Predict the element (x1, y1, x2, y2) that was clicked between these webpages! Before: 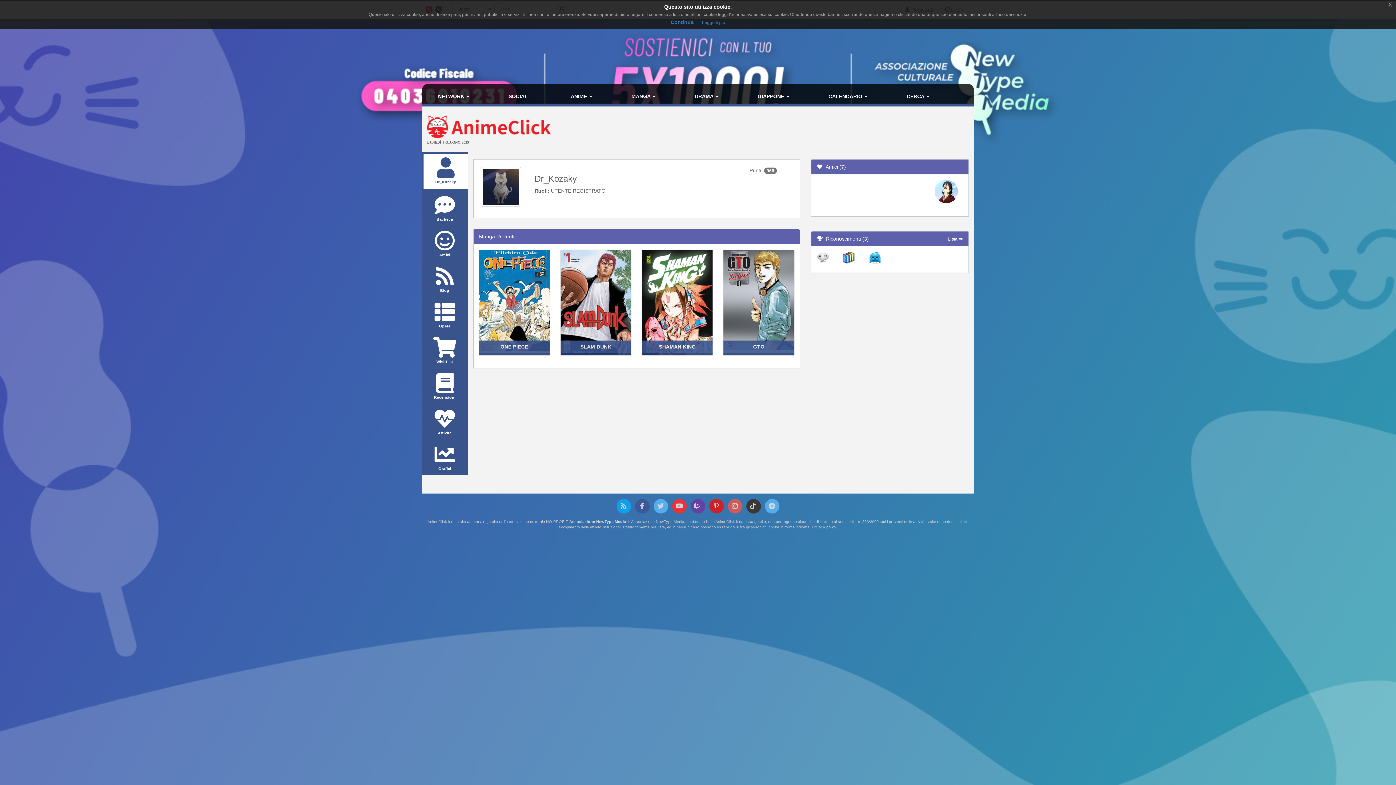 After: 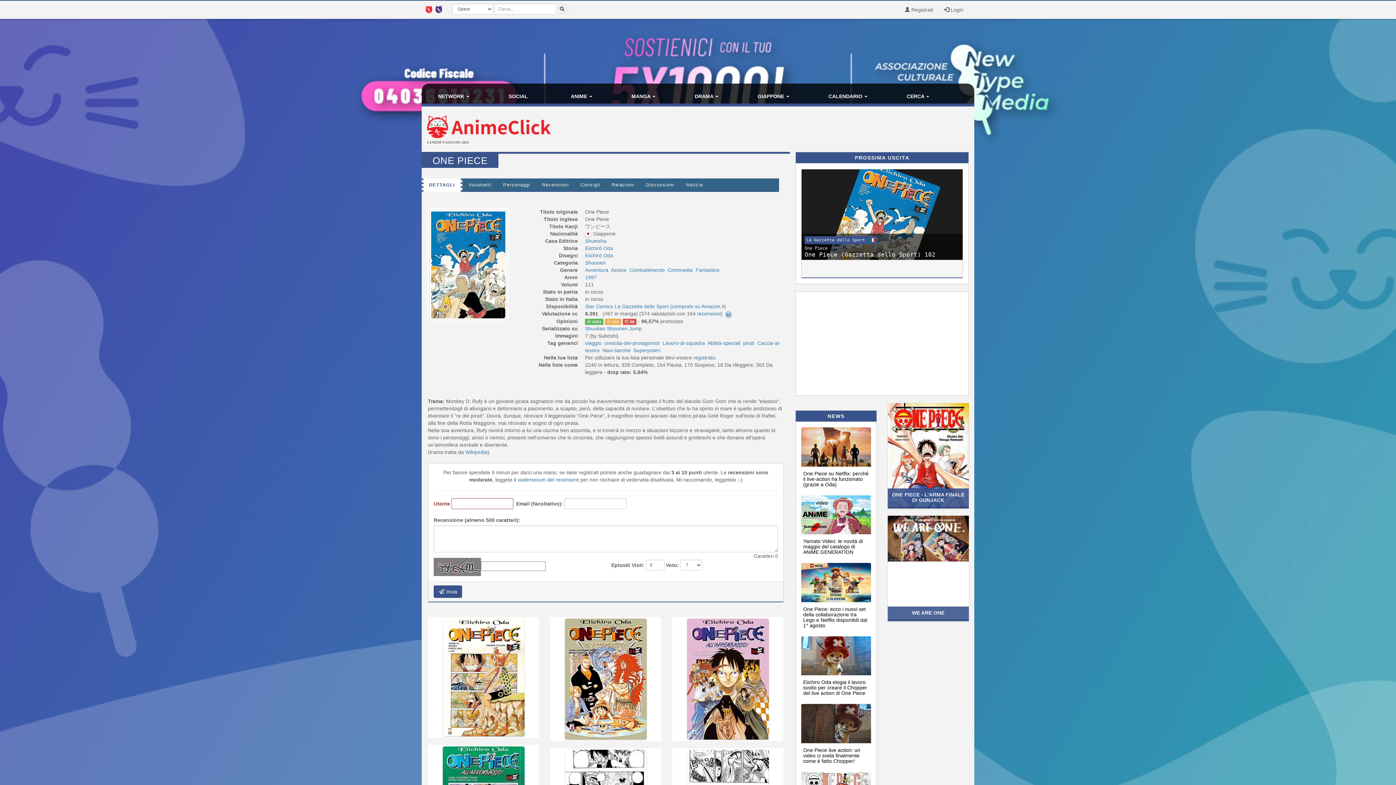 Action: label: ONE PIECE bbox: (500, 344, 528, 349)